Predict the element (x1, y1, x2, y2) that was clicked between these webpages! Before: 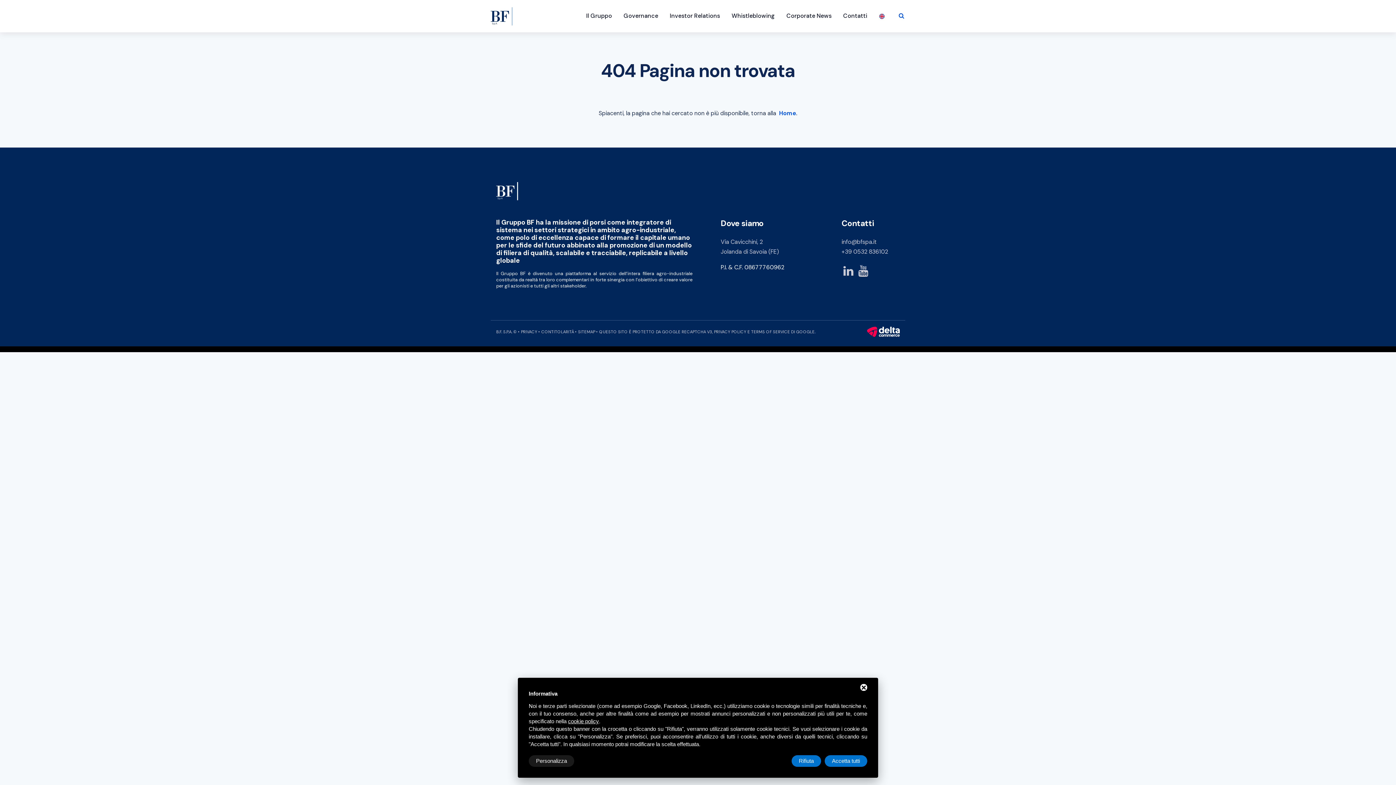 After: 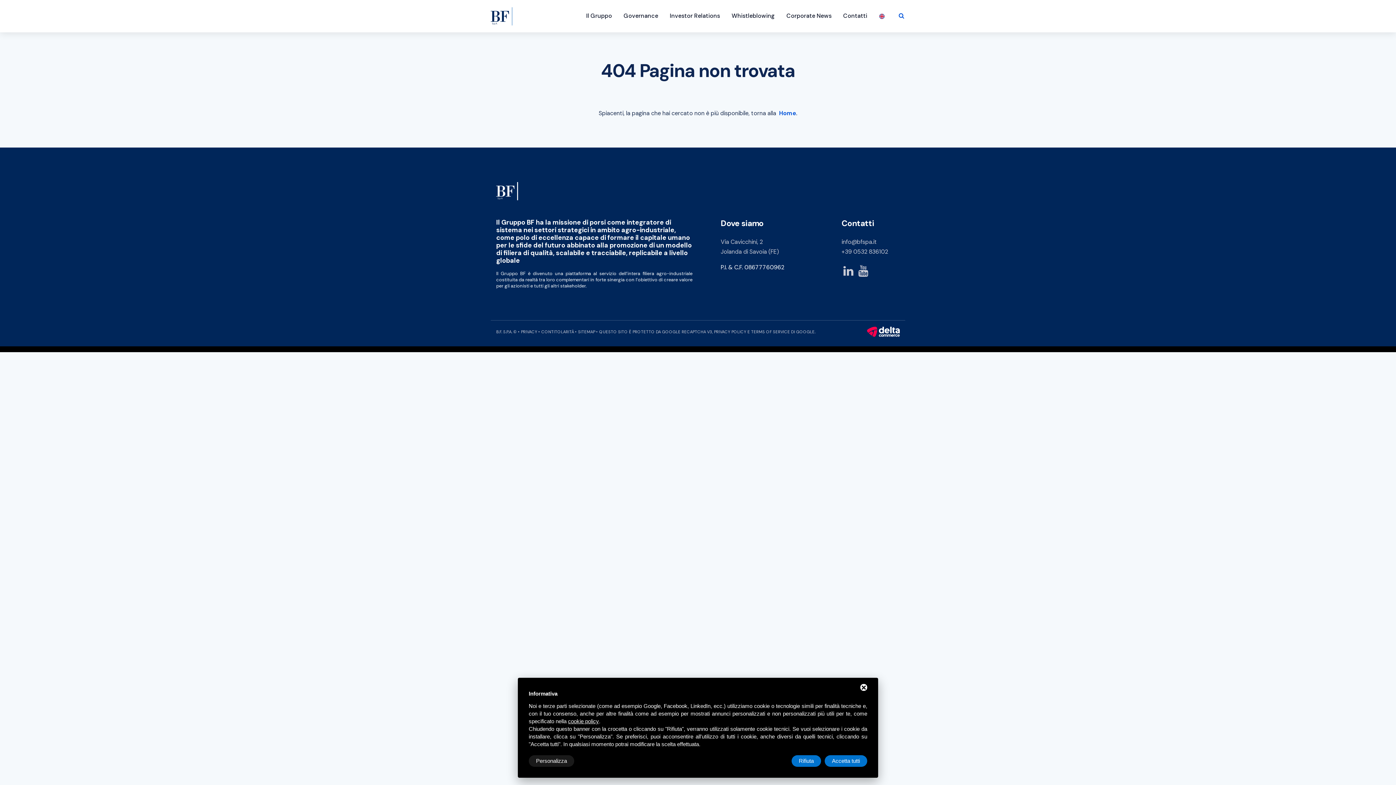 Action: bbox: (867, 326, 900, 337)